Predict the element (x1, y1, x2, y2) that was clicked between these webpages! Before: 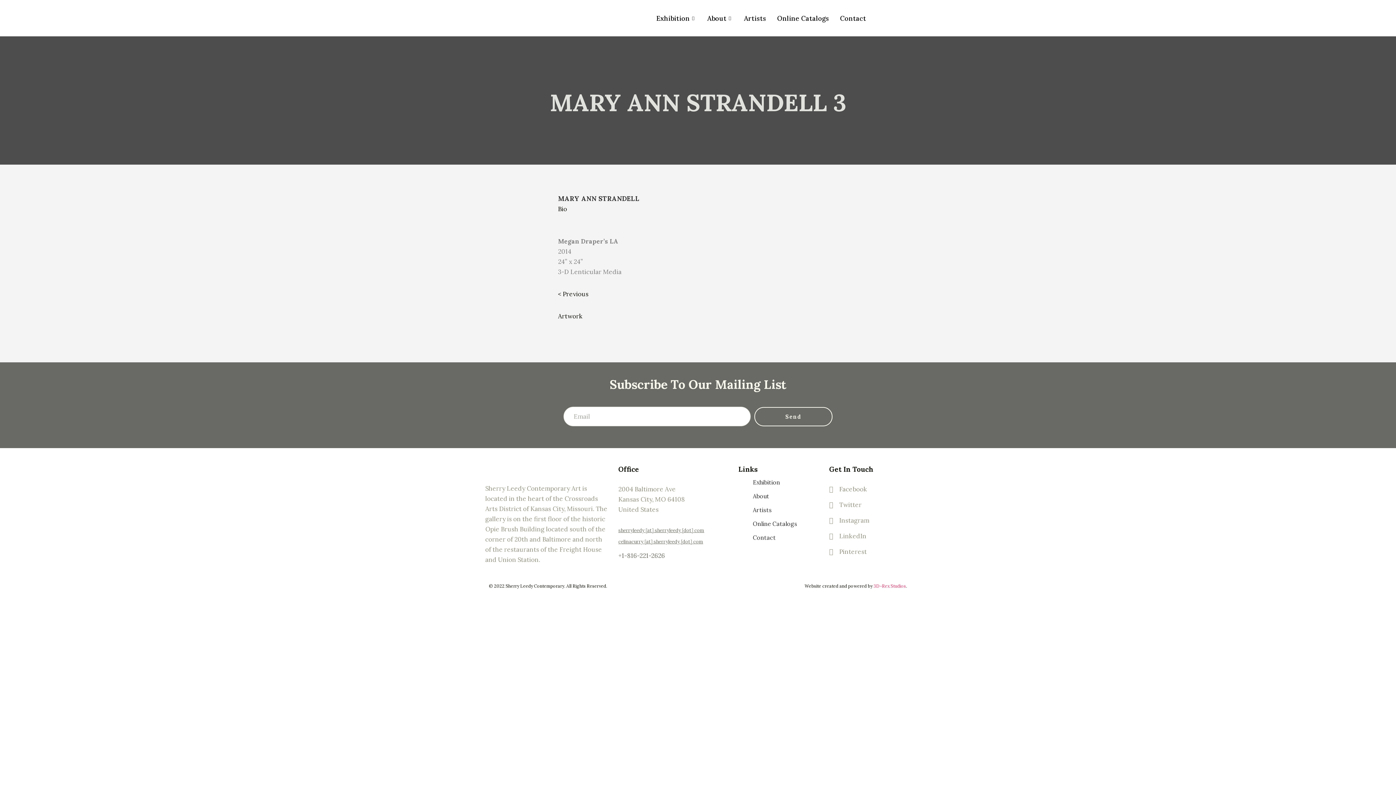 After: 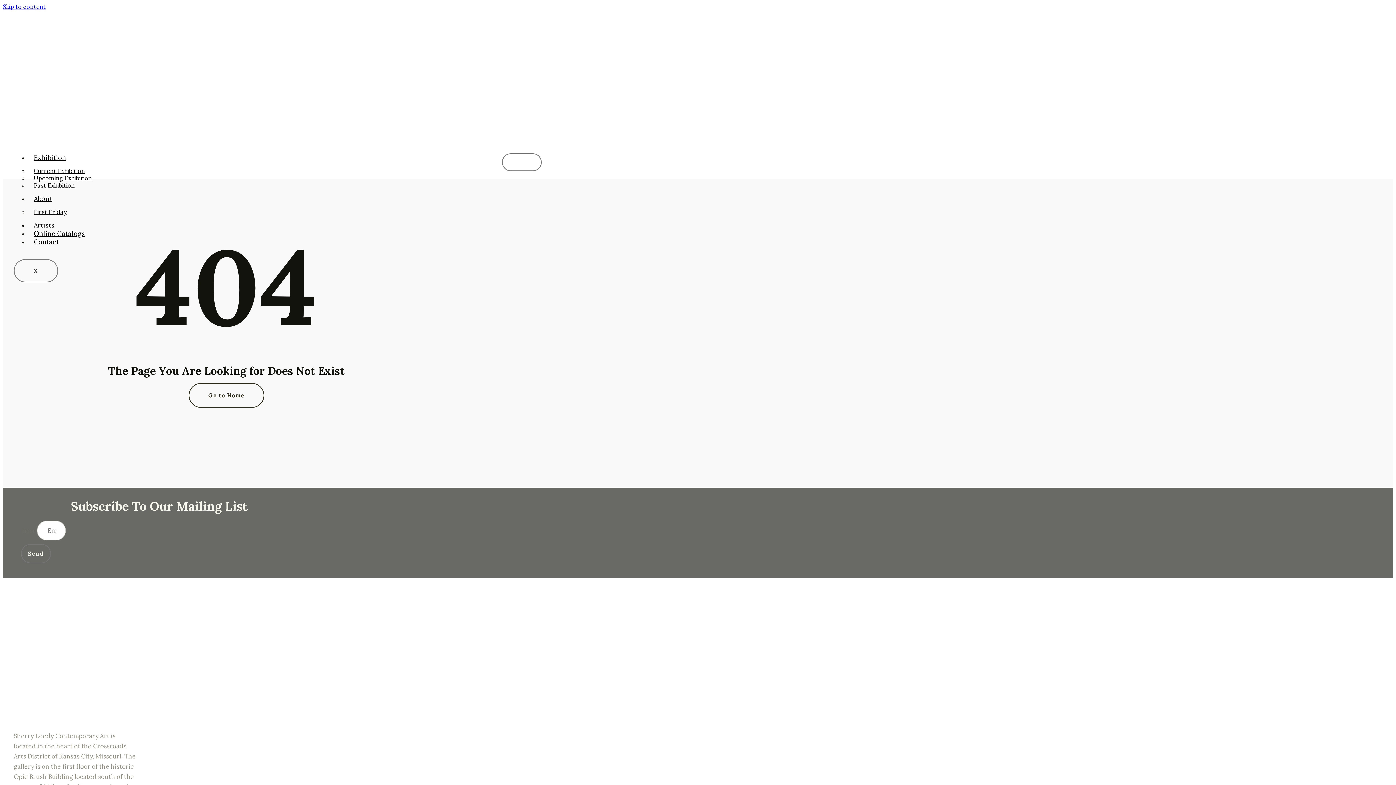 Action: bbox: (558, 290, 588, 298) label: < Previous